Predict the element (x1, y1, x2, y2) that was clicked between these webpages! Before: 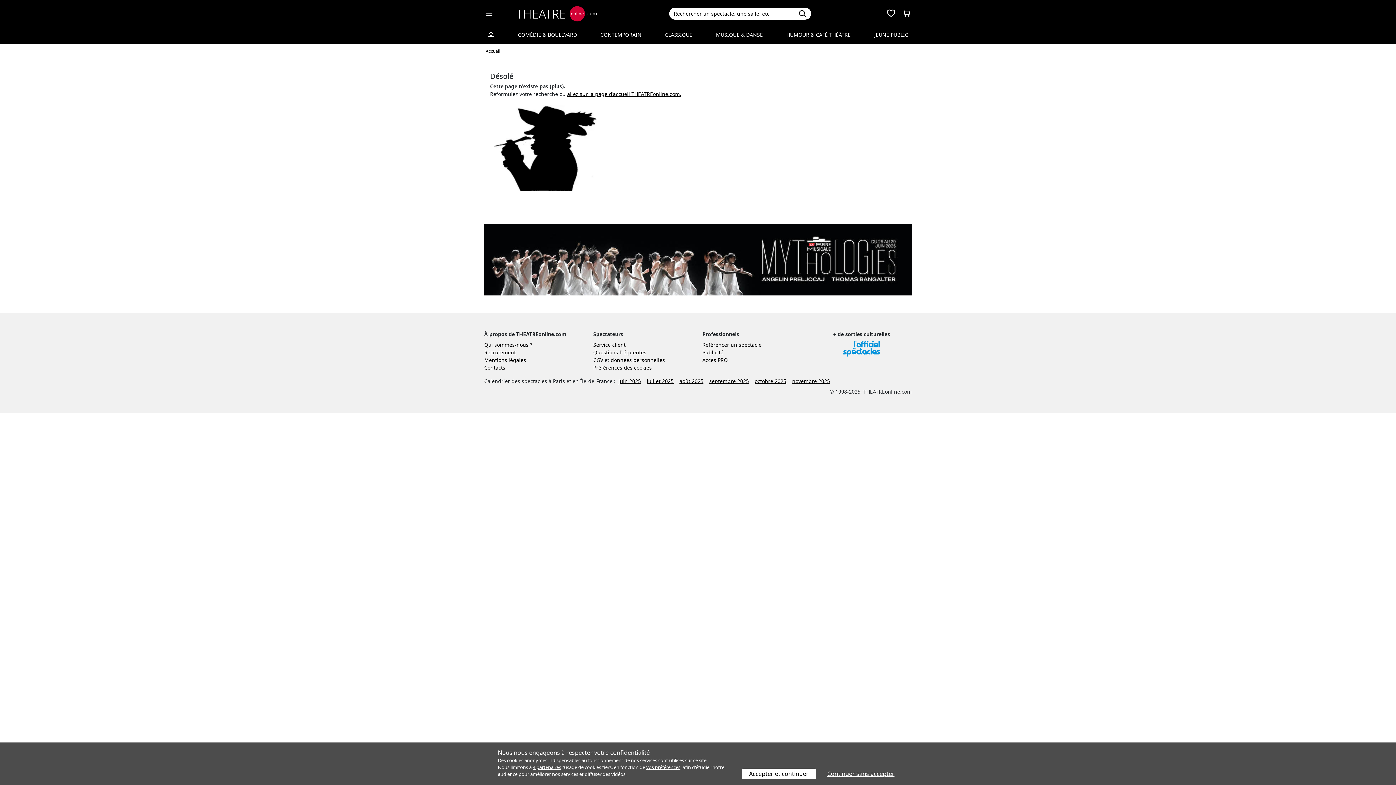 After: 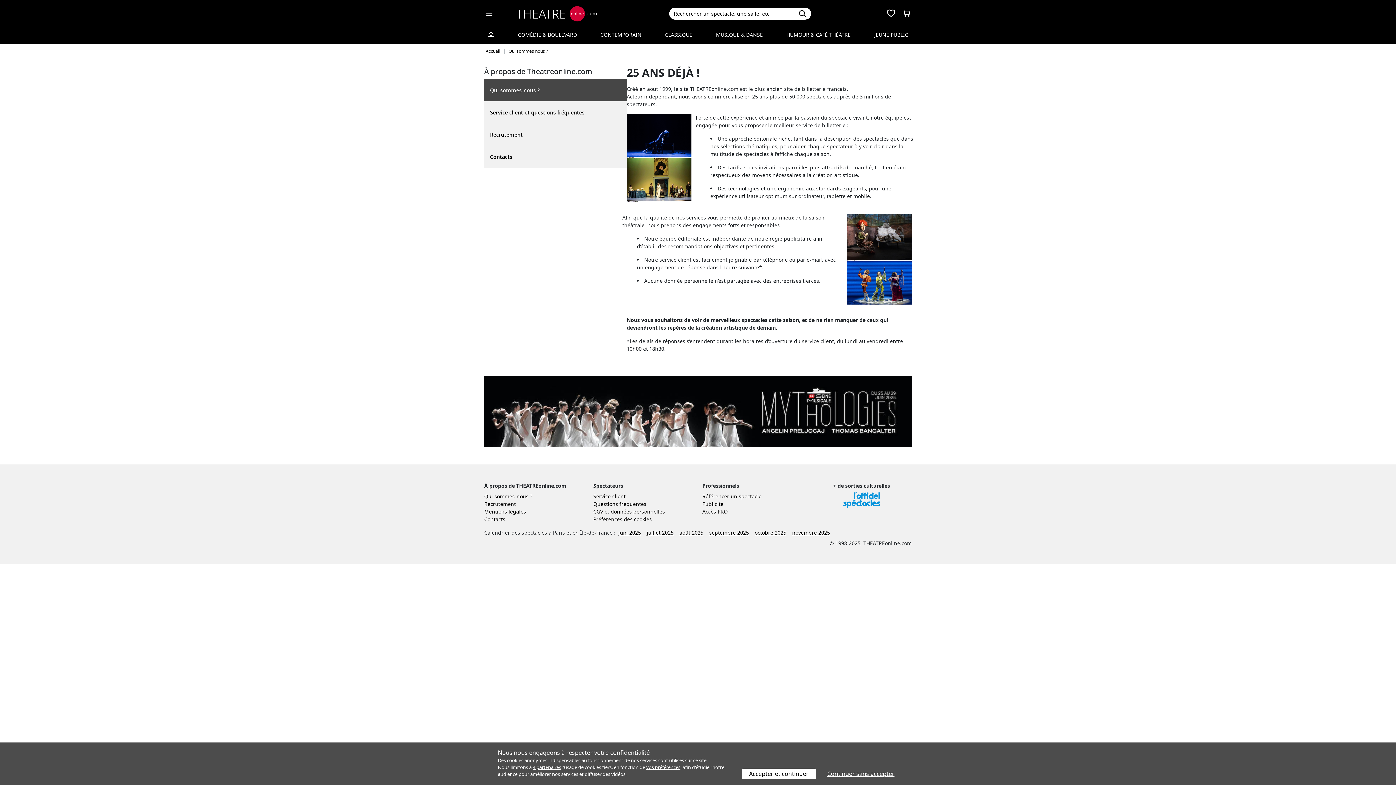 Action: label: Qui sommes-nous ? bbox: (484, 341, 532, 348)